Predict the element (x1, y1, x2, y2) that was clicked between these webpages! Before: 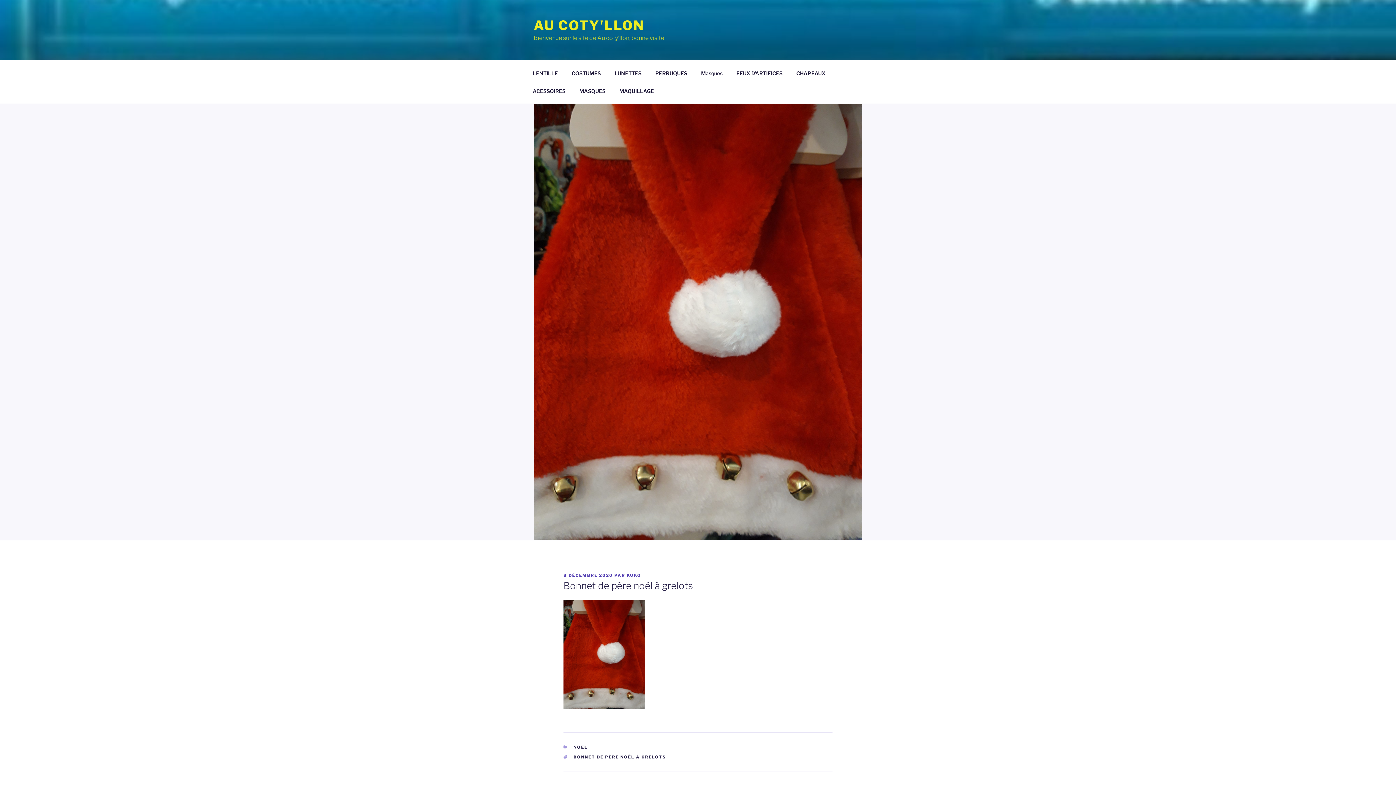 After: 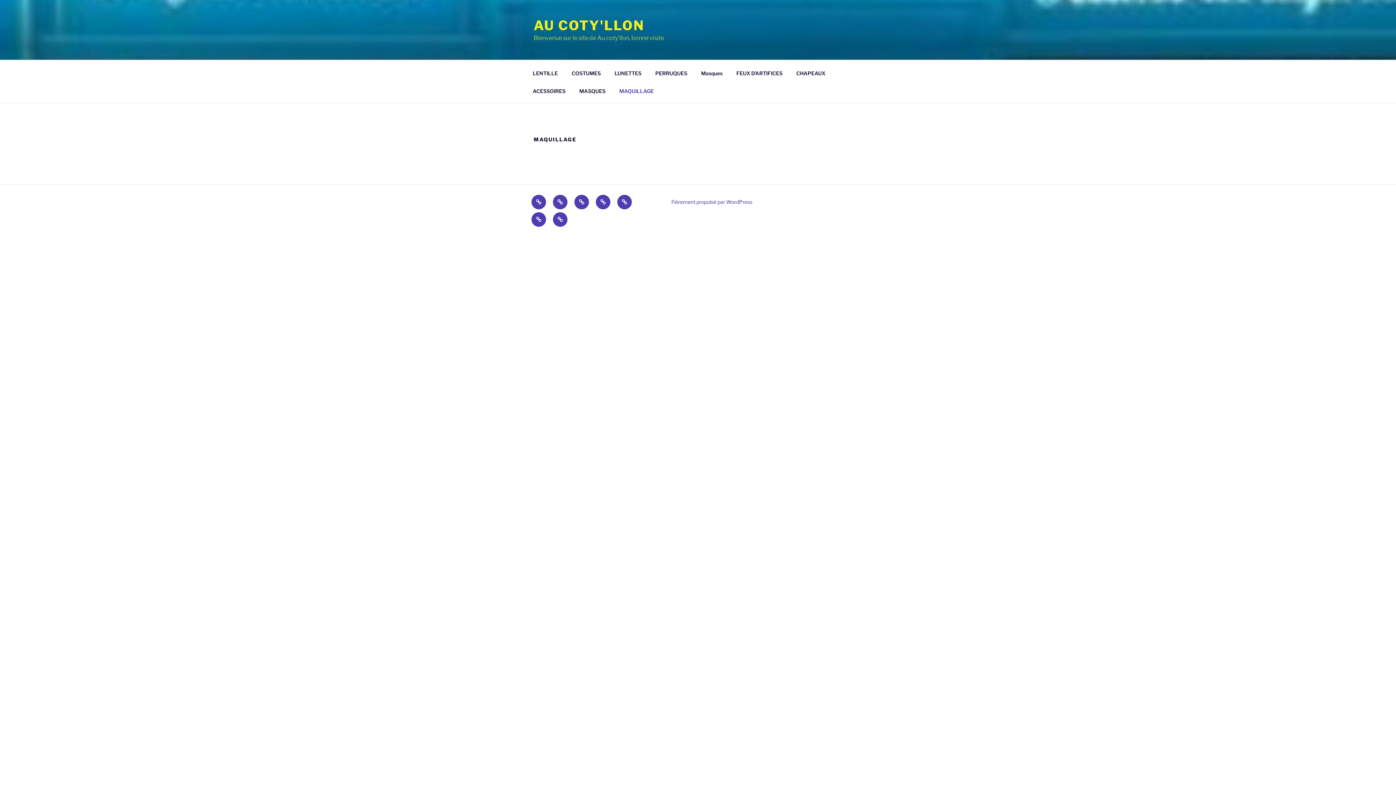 Action: label: MAQUILLAGE bbox: (613, 82, 660, 99)